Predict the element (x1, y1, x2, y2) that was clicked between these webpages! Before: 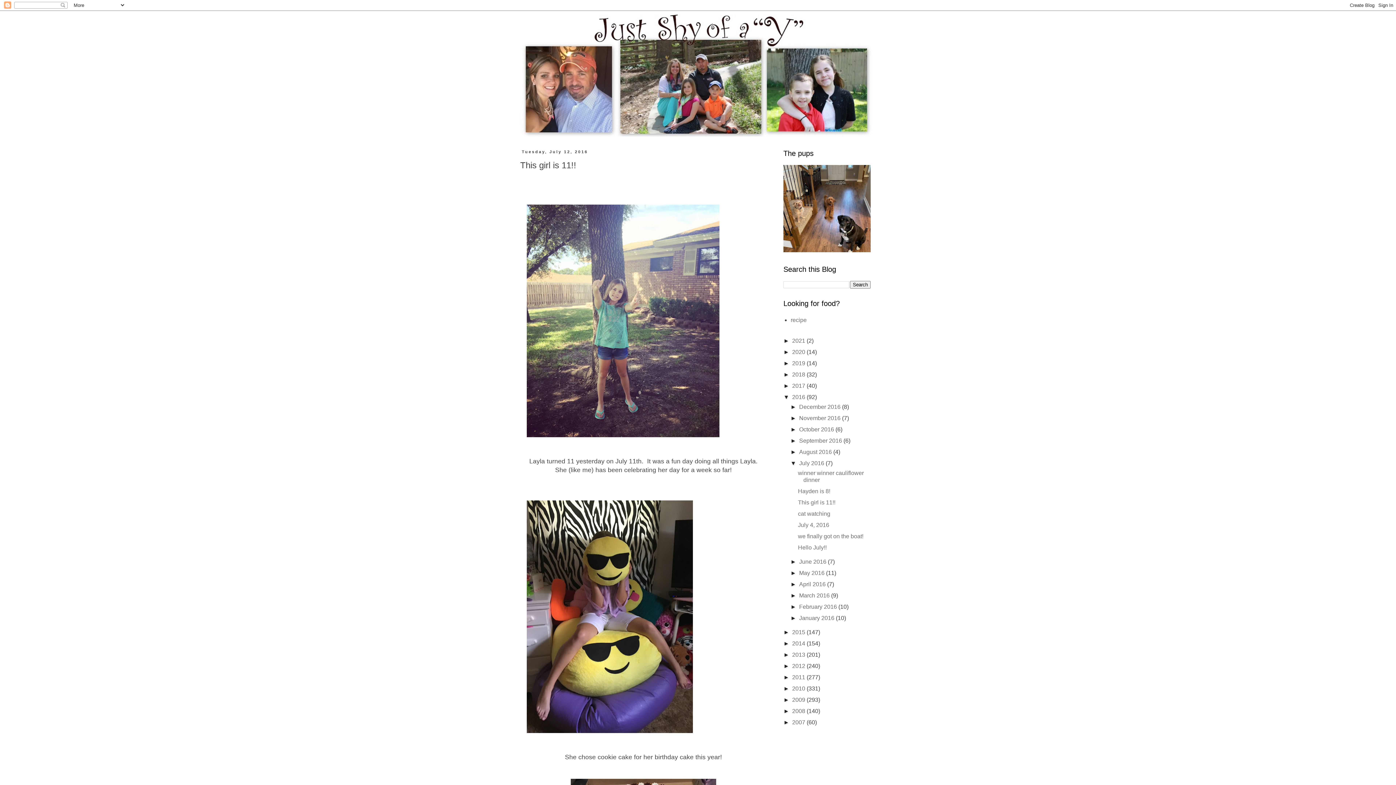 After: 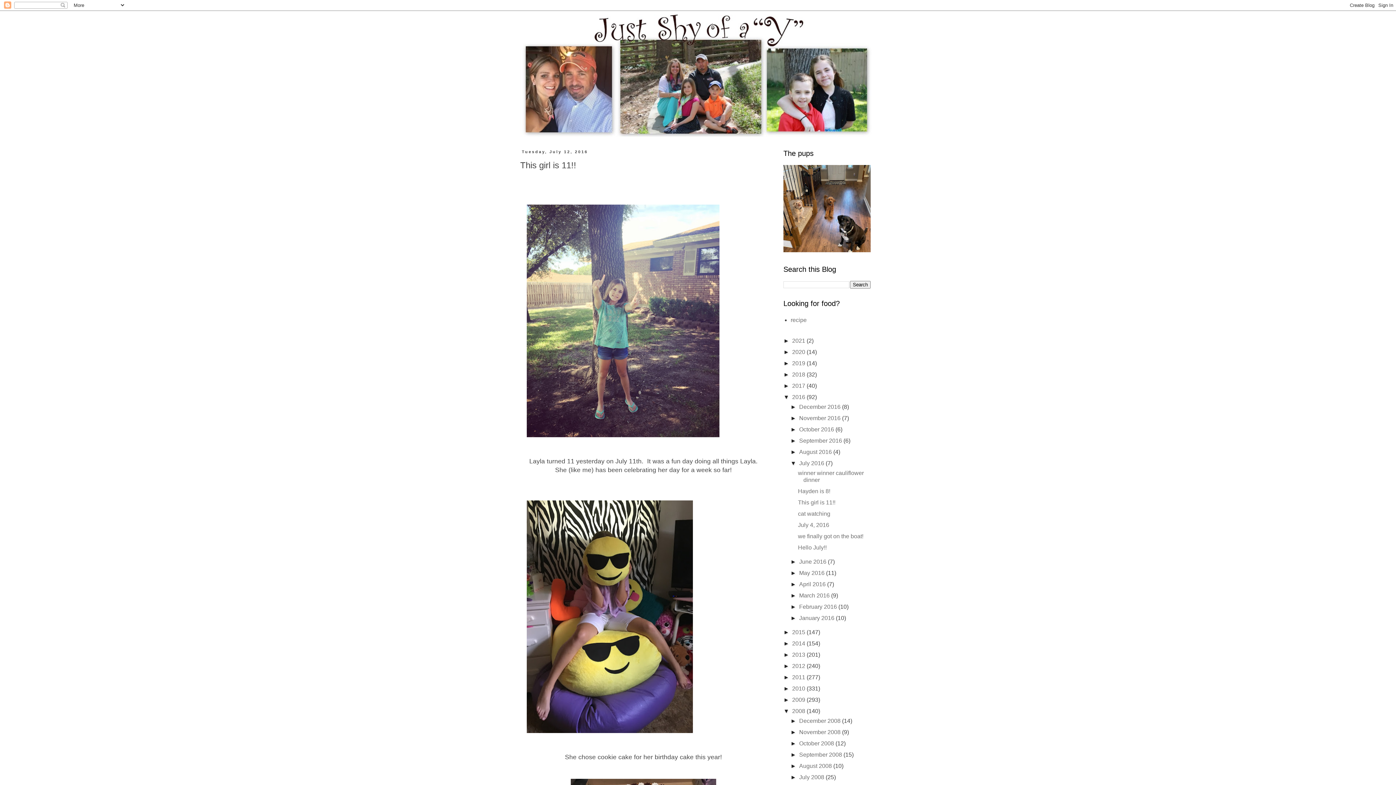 Action: label: ►   bbox: (783, 708, 792, 714)